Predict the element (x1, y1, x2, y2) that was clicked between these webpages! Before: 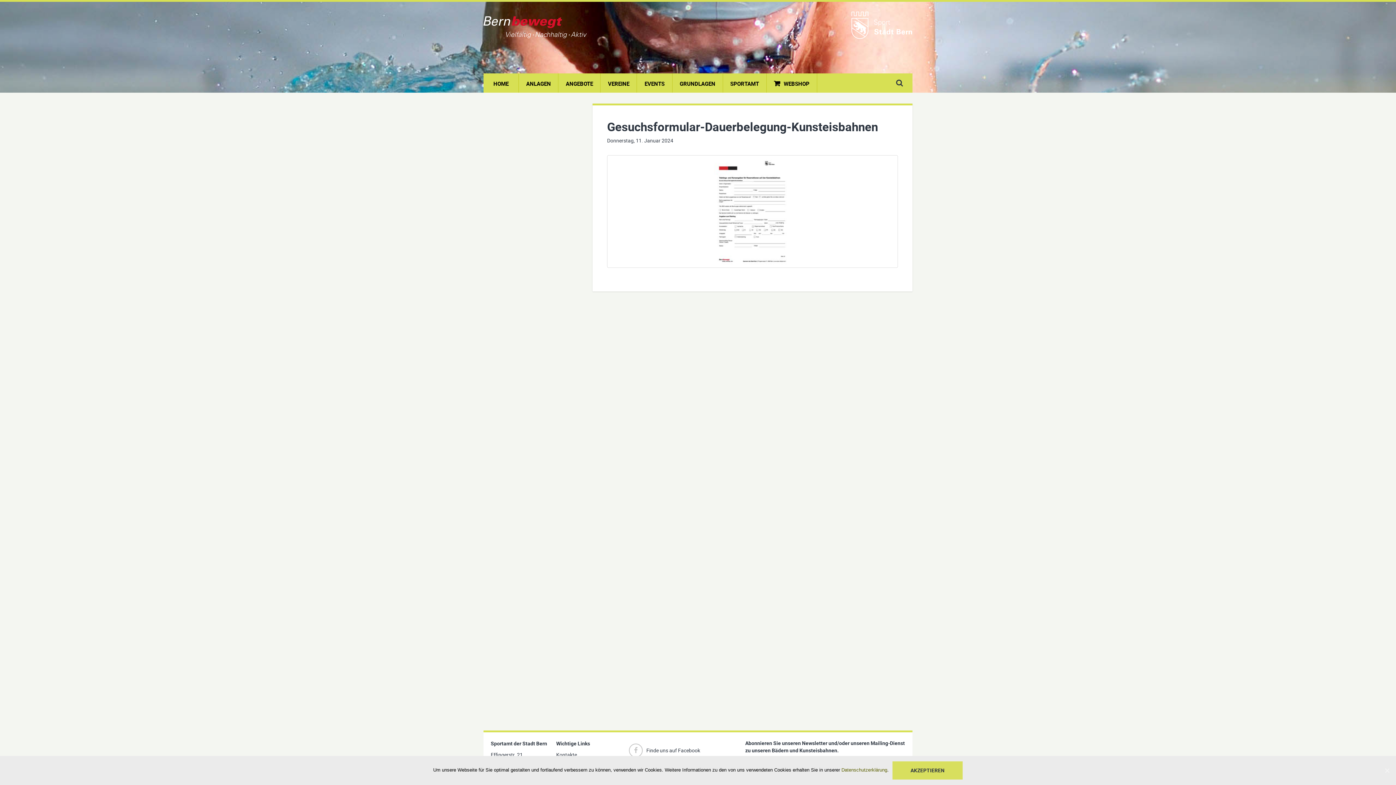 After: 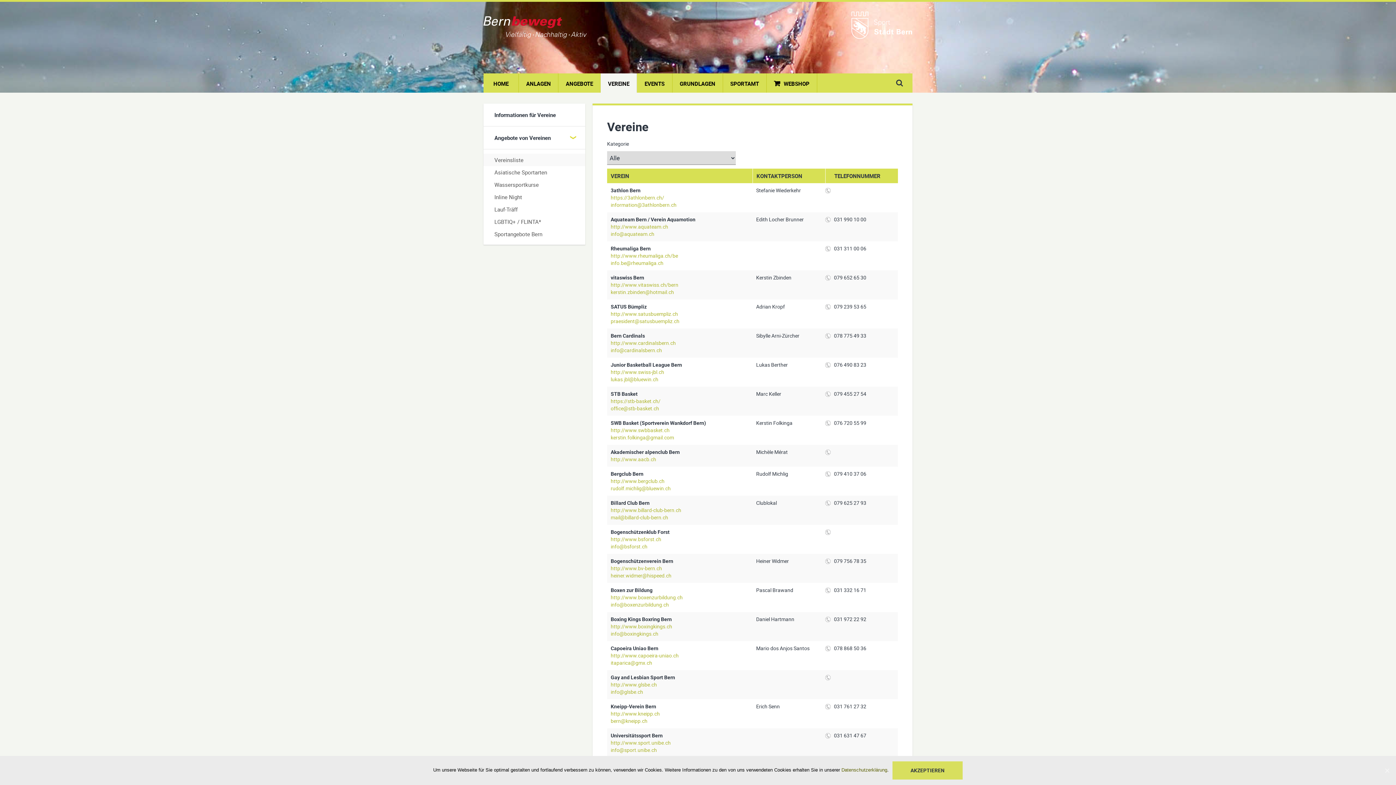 Action: label: VEREINE bbox: (600, 73, 637, 92)